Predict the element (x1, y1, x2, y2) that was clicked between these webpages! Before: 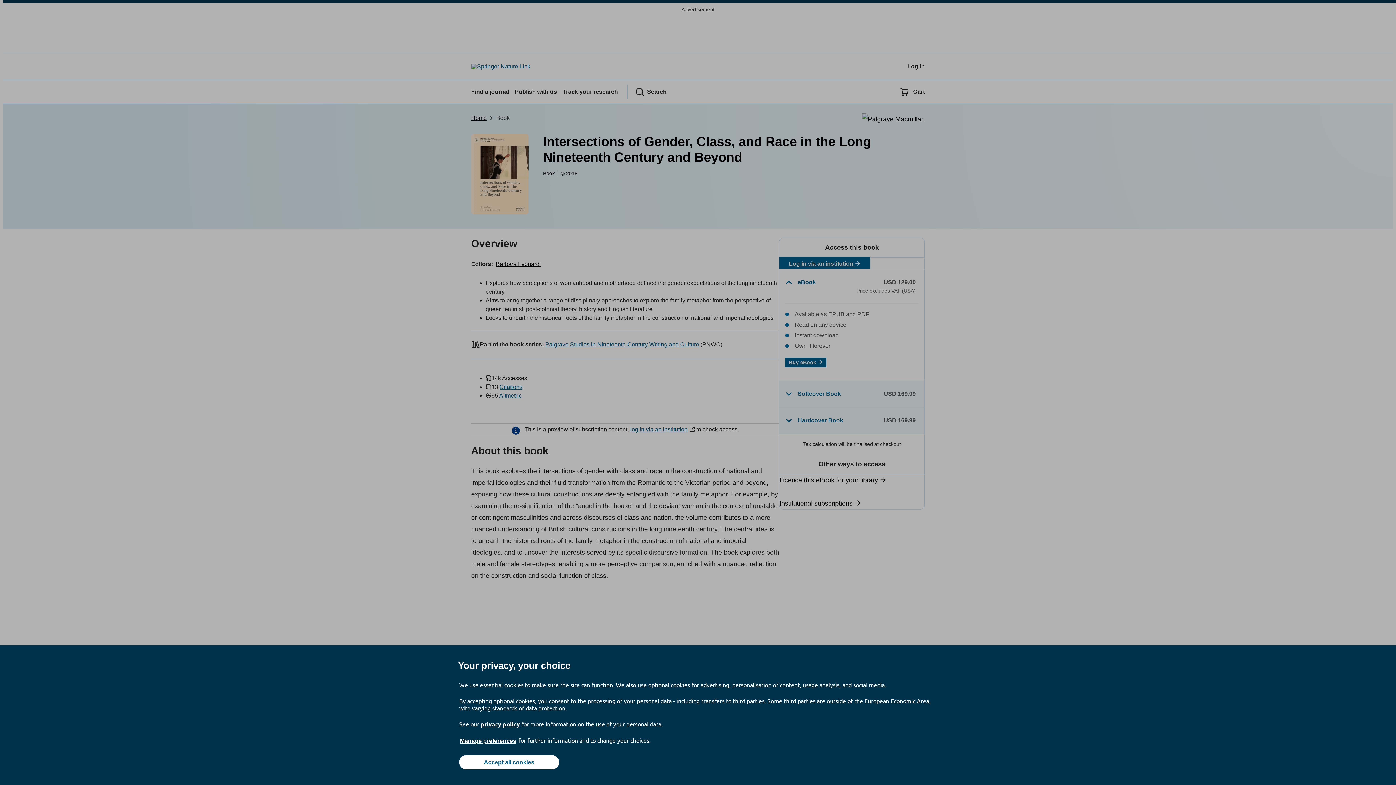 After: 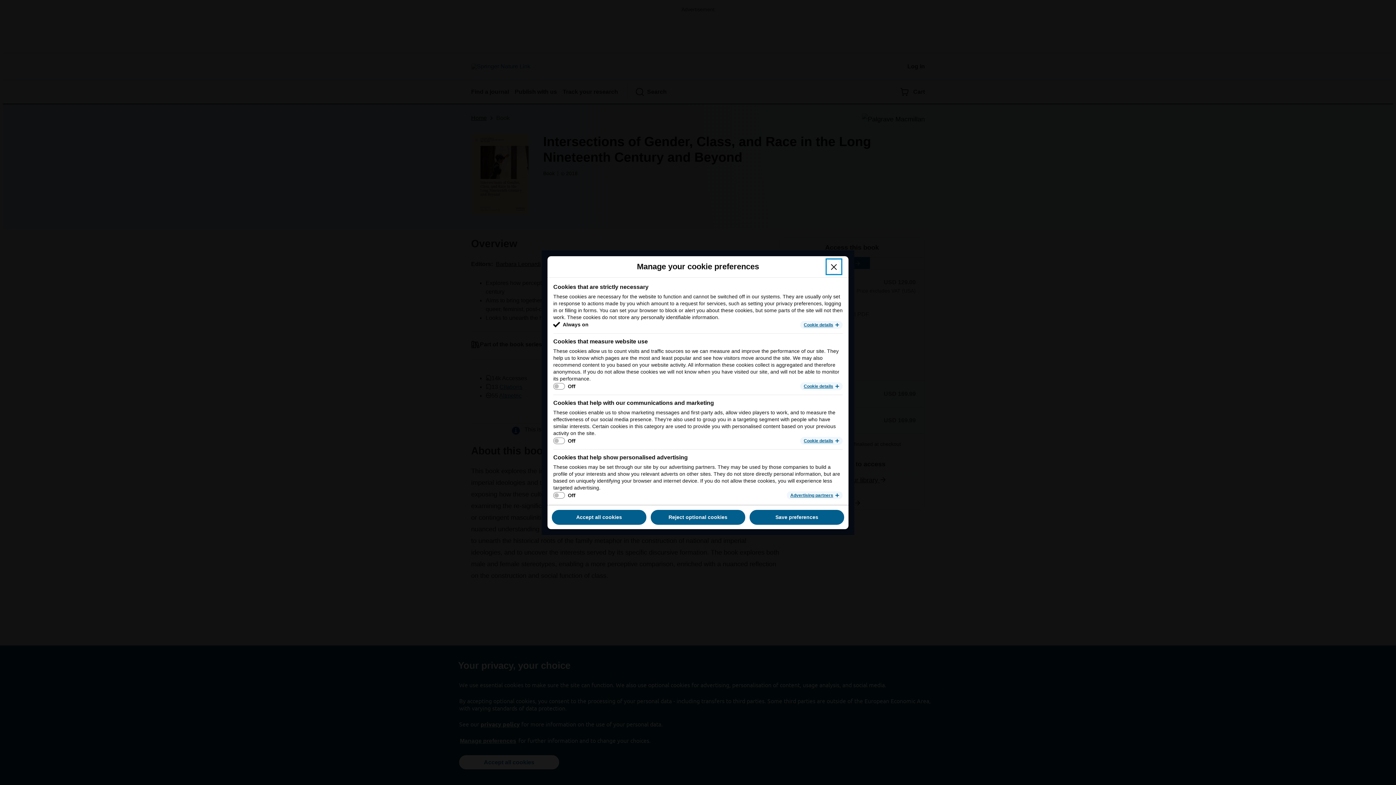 Action: bbox: (459, 737, 517, 745) label: Manage preferences